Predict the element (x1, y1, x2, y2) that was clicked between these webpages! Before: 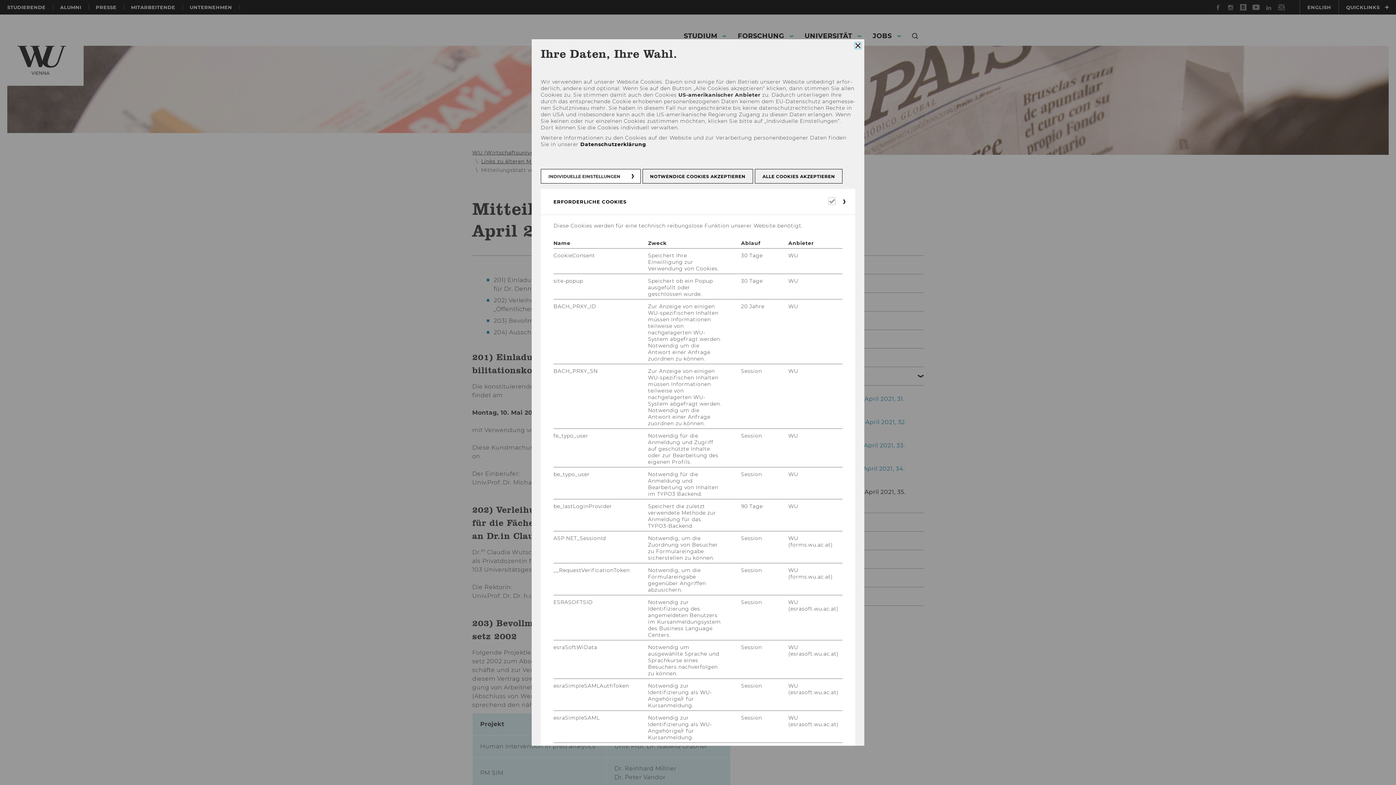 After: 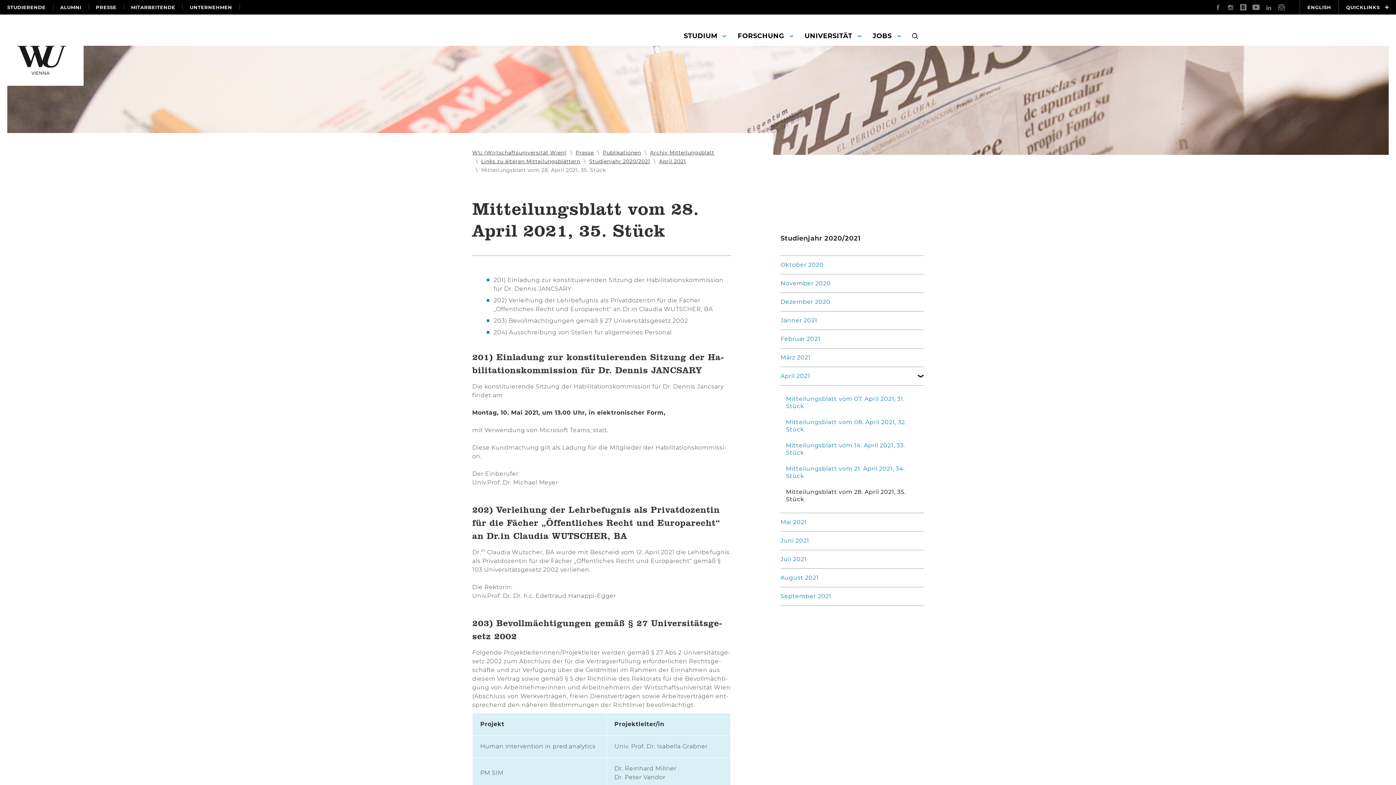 Action: bbox: (642, 169, 753, 183) label: NOTWENDIGE COOKIES AKZEPTIEREN